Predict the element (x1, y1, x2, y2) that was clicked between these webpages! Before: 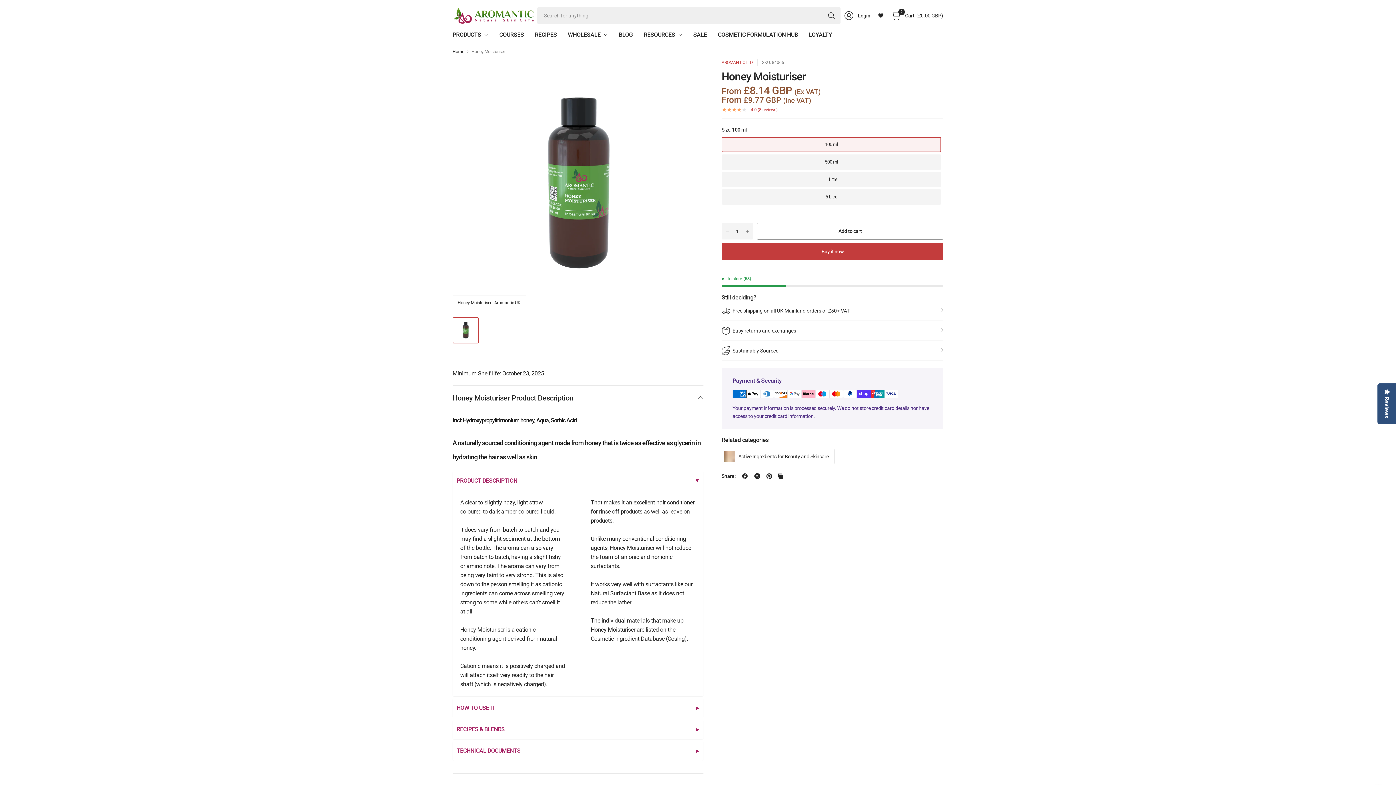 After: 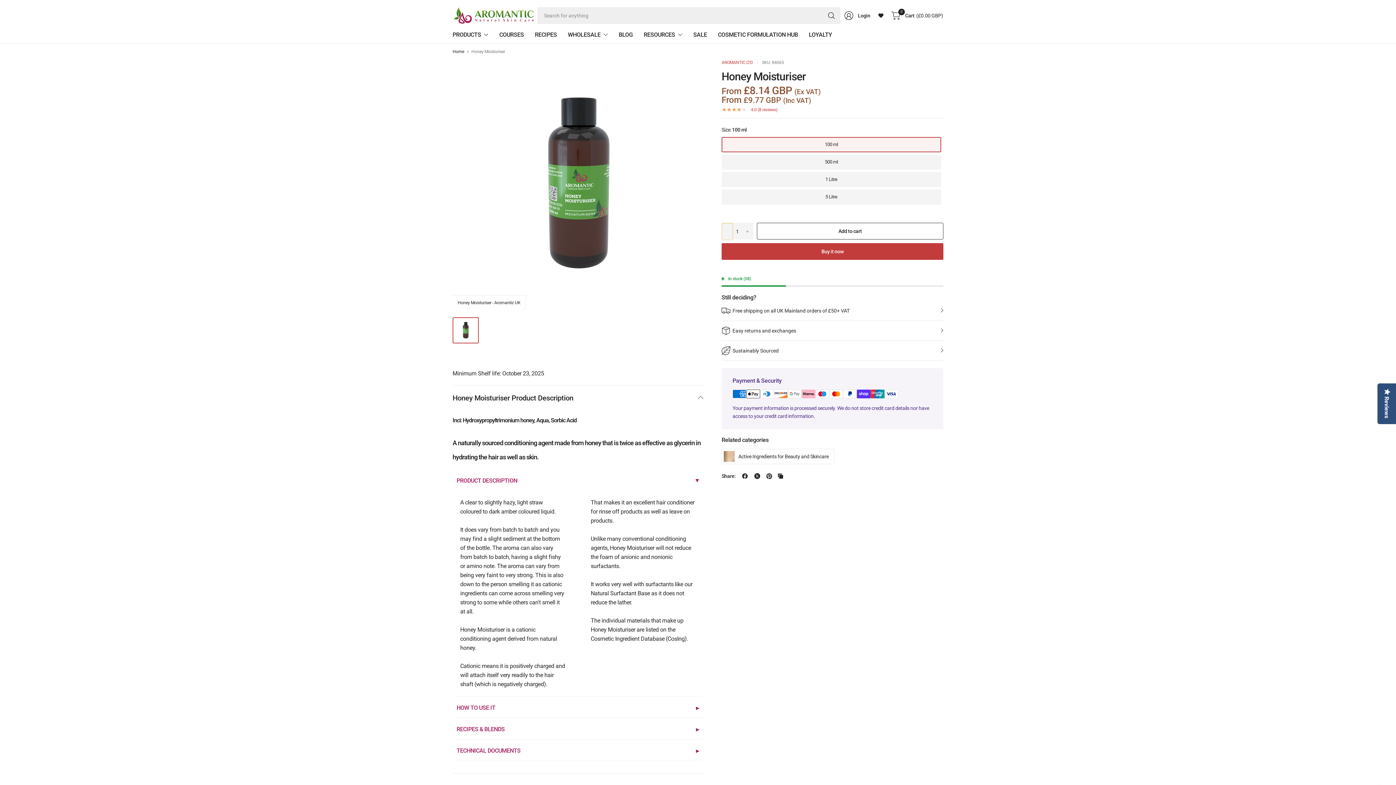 Action: label: Decrease quantity for Honey Moisturiser bbox: (722, 223, 733, 240)